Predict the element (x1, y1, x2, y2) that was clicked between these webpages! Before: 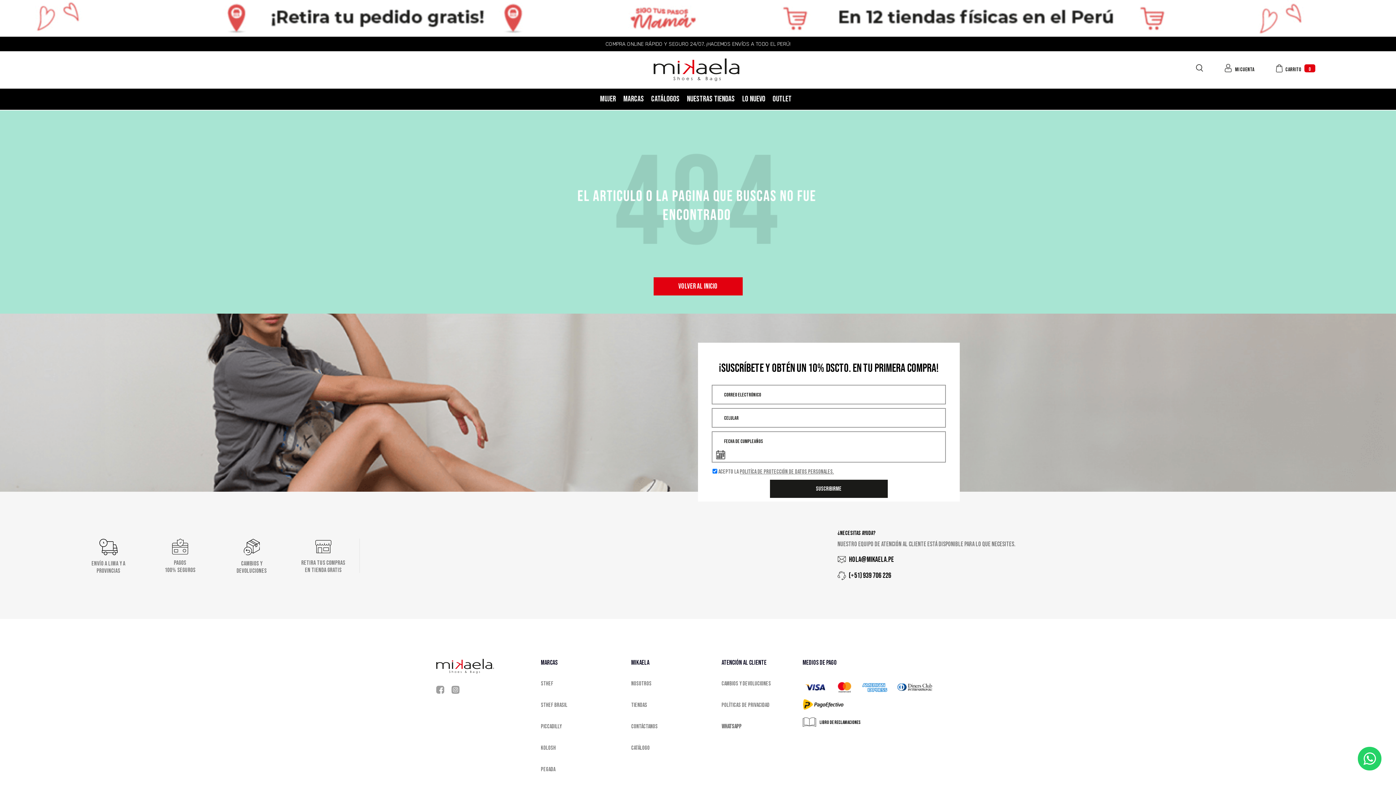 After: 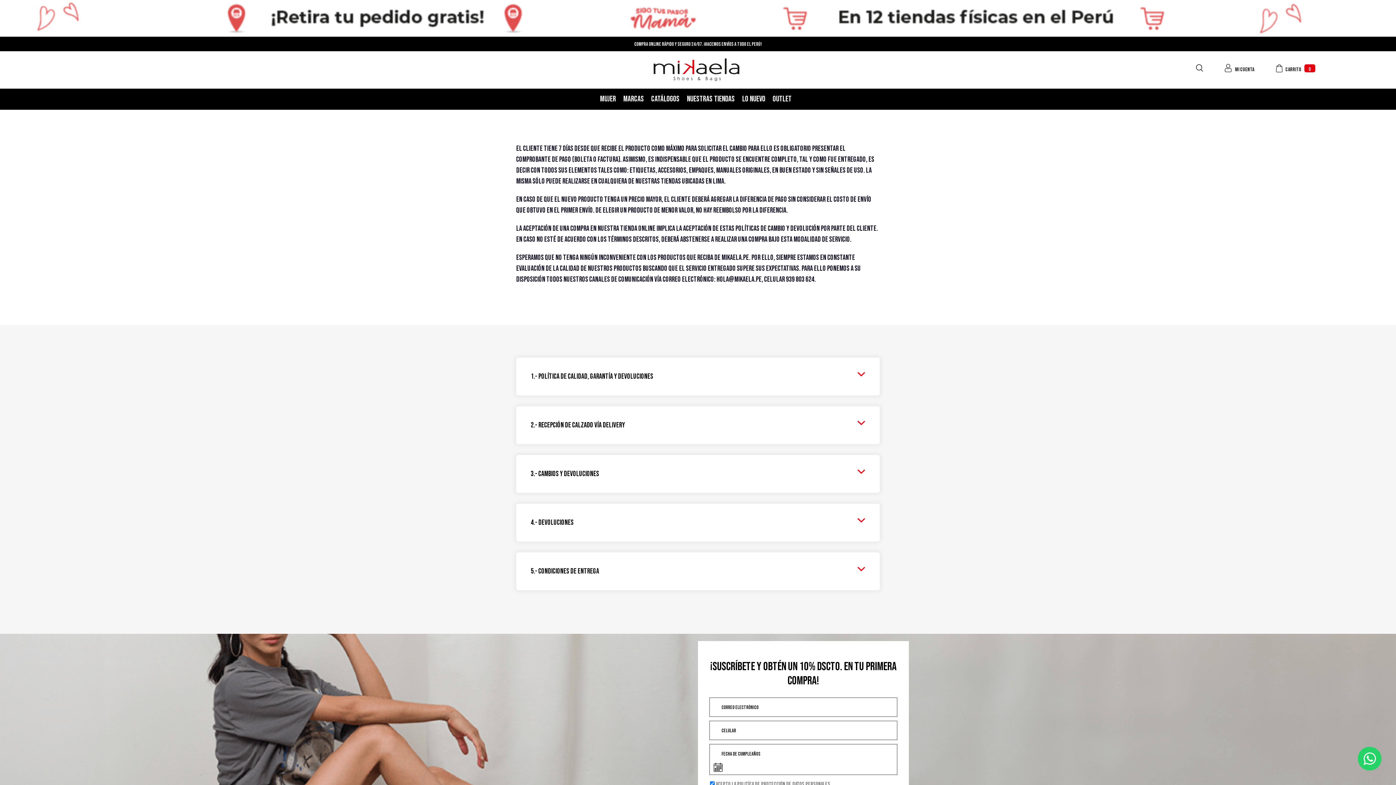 Action: bbox: (721, 680, 771, 687) label: Cambios y devoluciones